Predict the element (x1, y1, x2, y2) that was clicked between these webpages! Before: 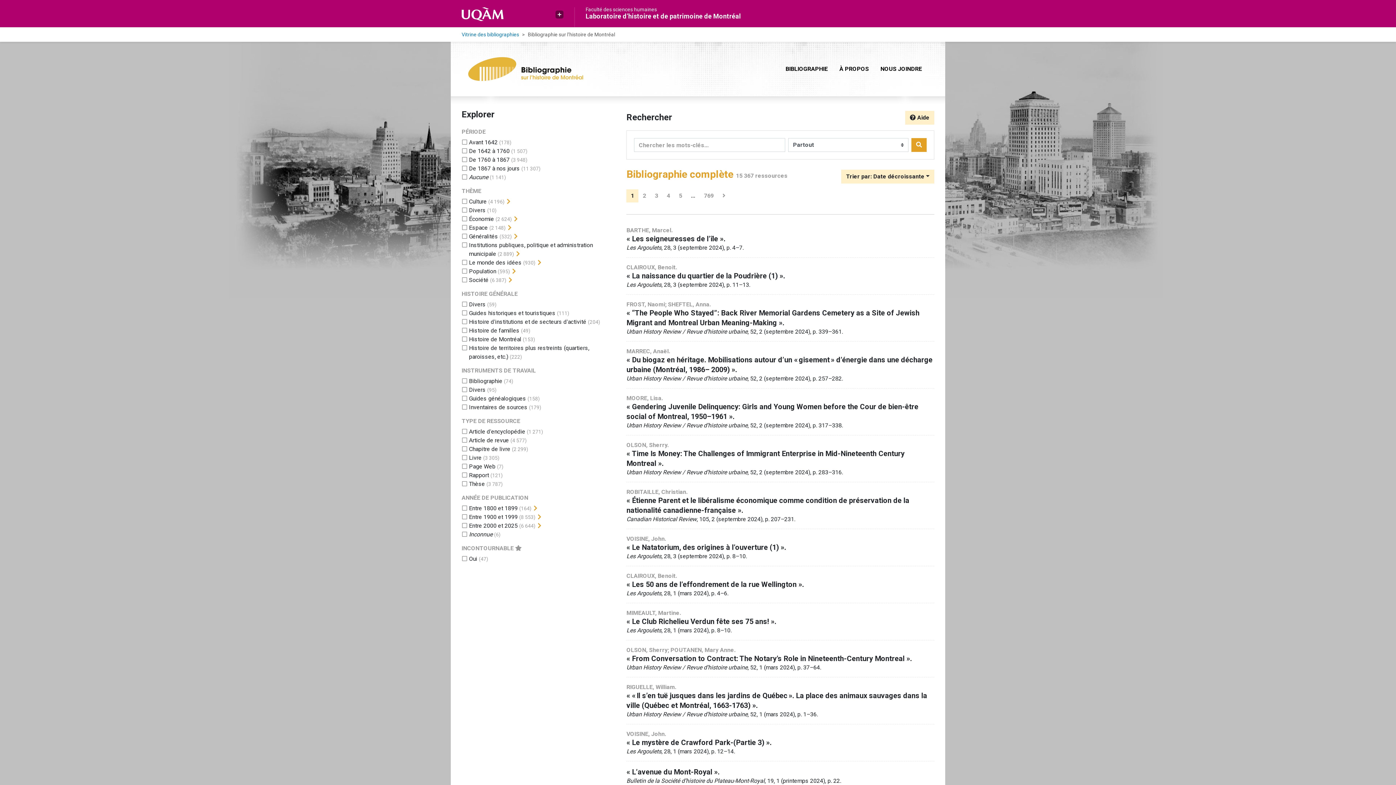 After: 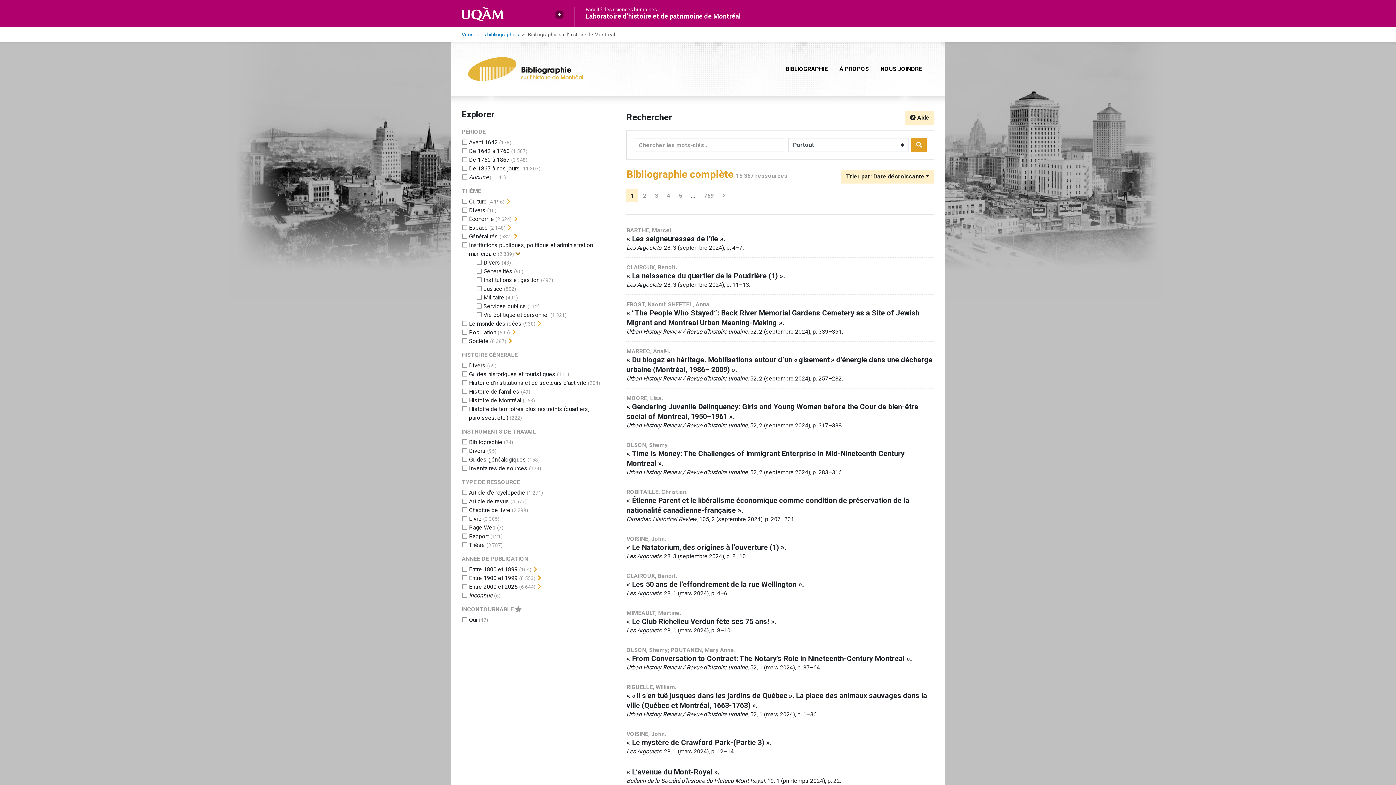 Action: label: Afficher les filtres plus spécifiques bbox: (515, 249, 521, 258)